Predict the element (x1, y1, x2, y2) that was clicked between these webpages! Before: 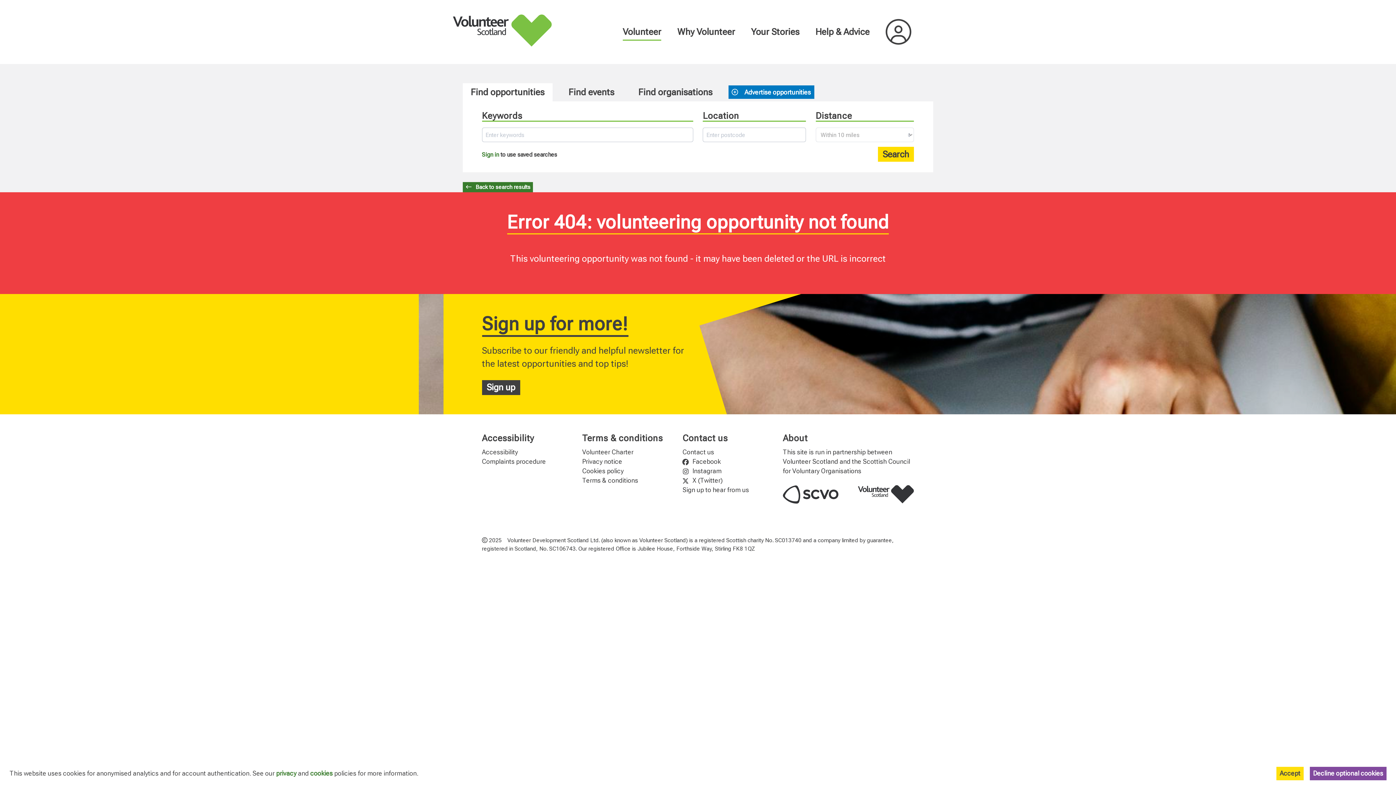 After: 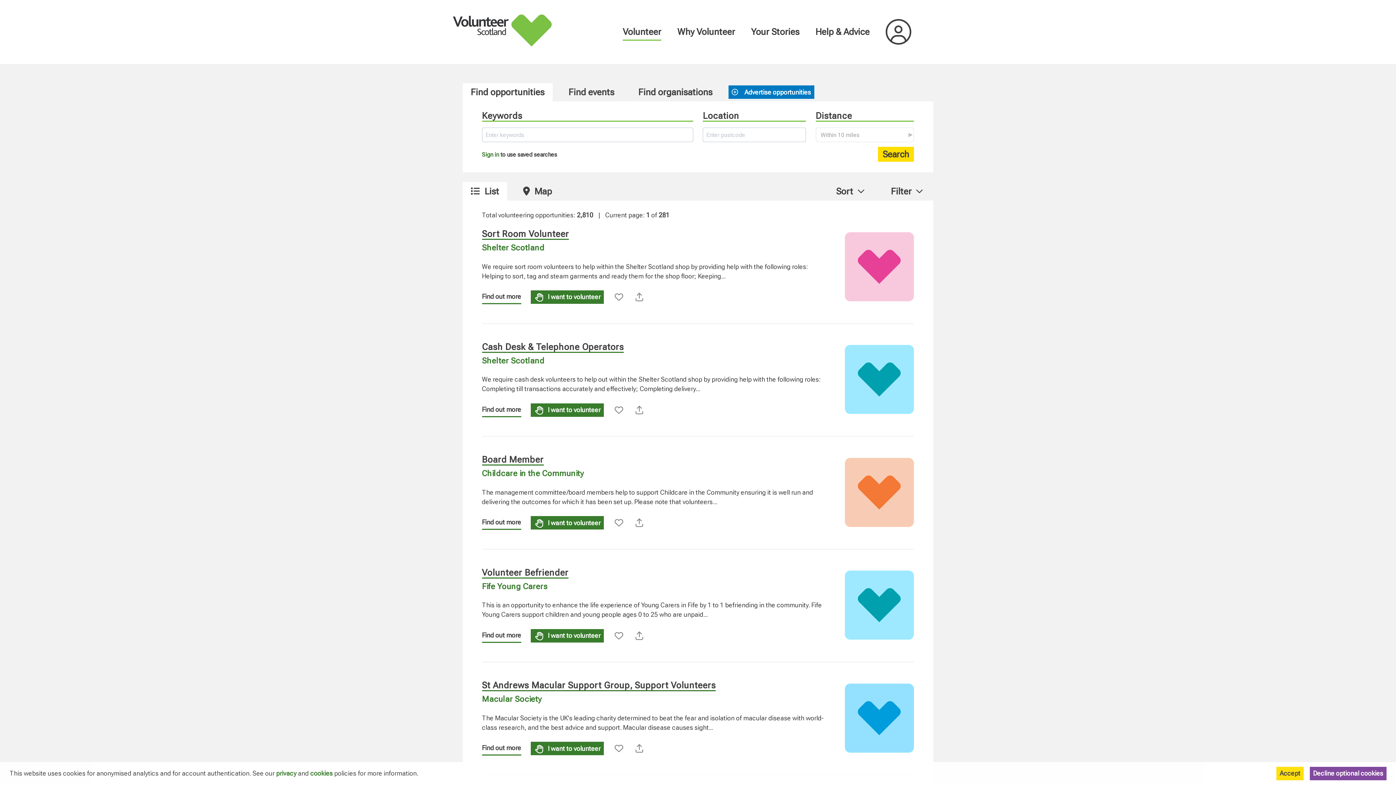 Action: bbox: (462, 182, 532, 192) label:  Back to search results